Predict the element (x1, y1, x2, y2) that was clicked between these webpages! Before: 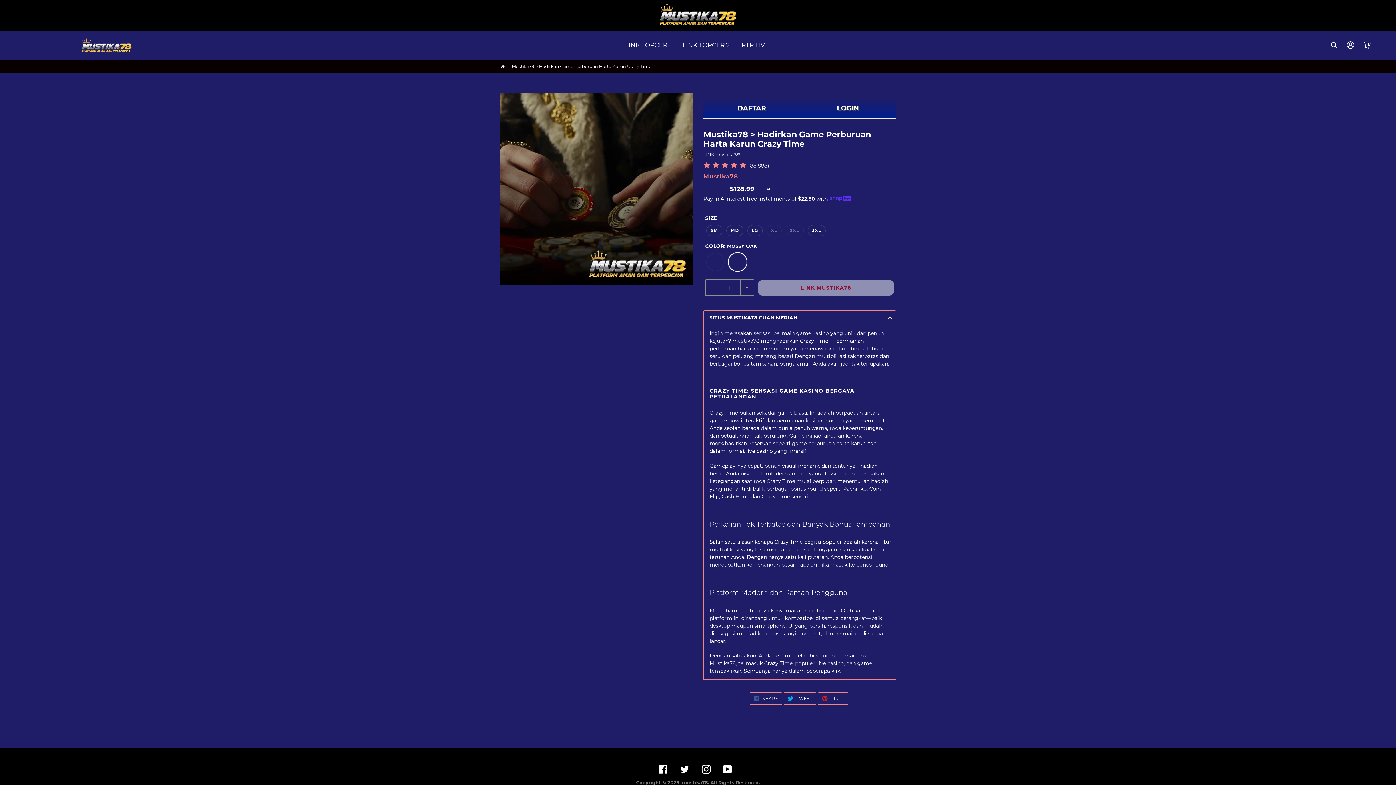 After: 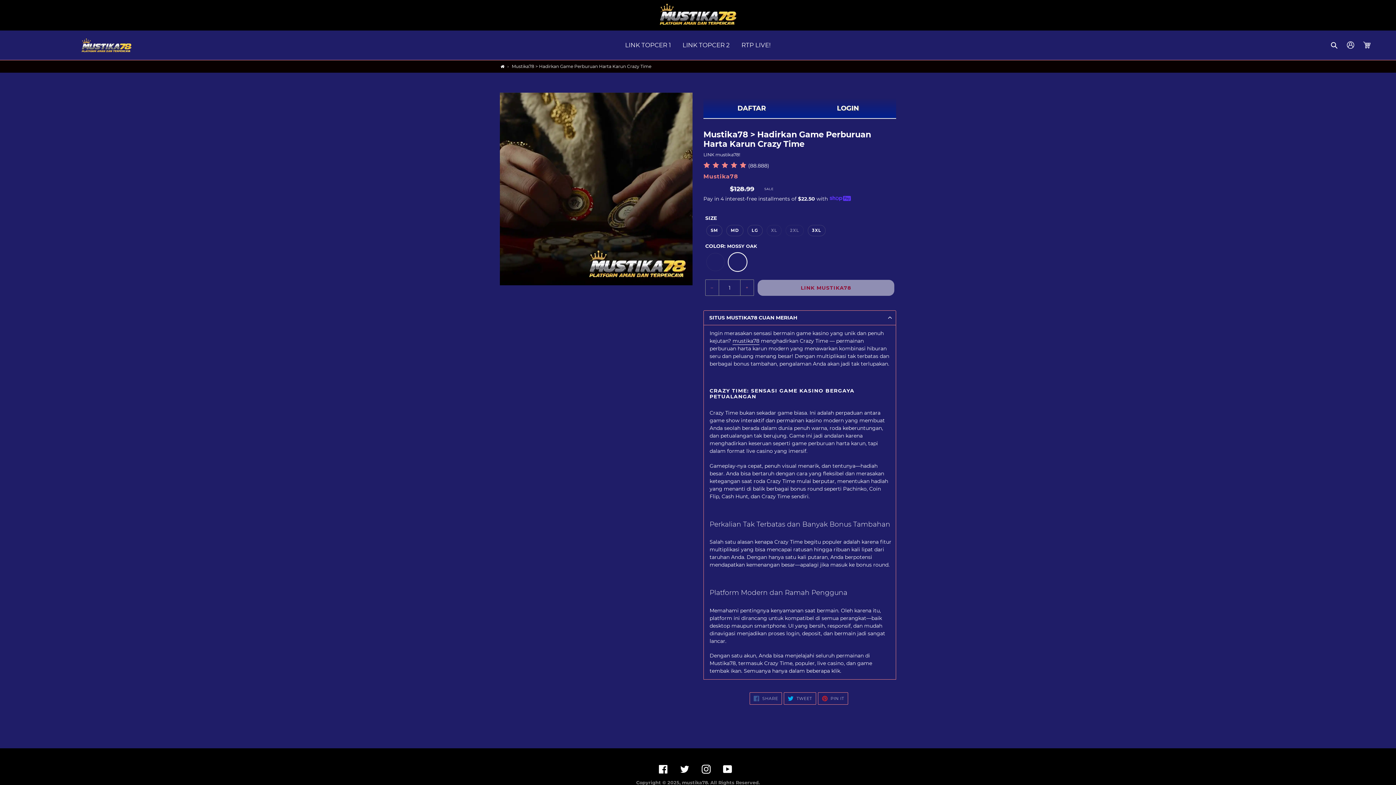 Action: label: YouTube bbox: (723, 765, 732, 774)